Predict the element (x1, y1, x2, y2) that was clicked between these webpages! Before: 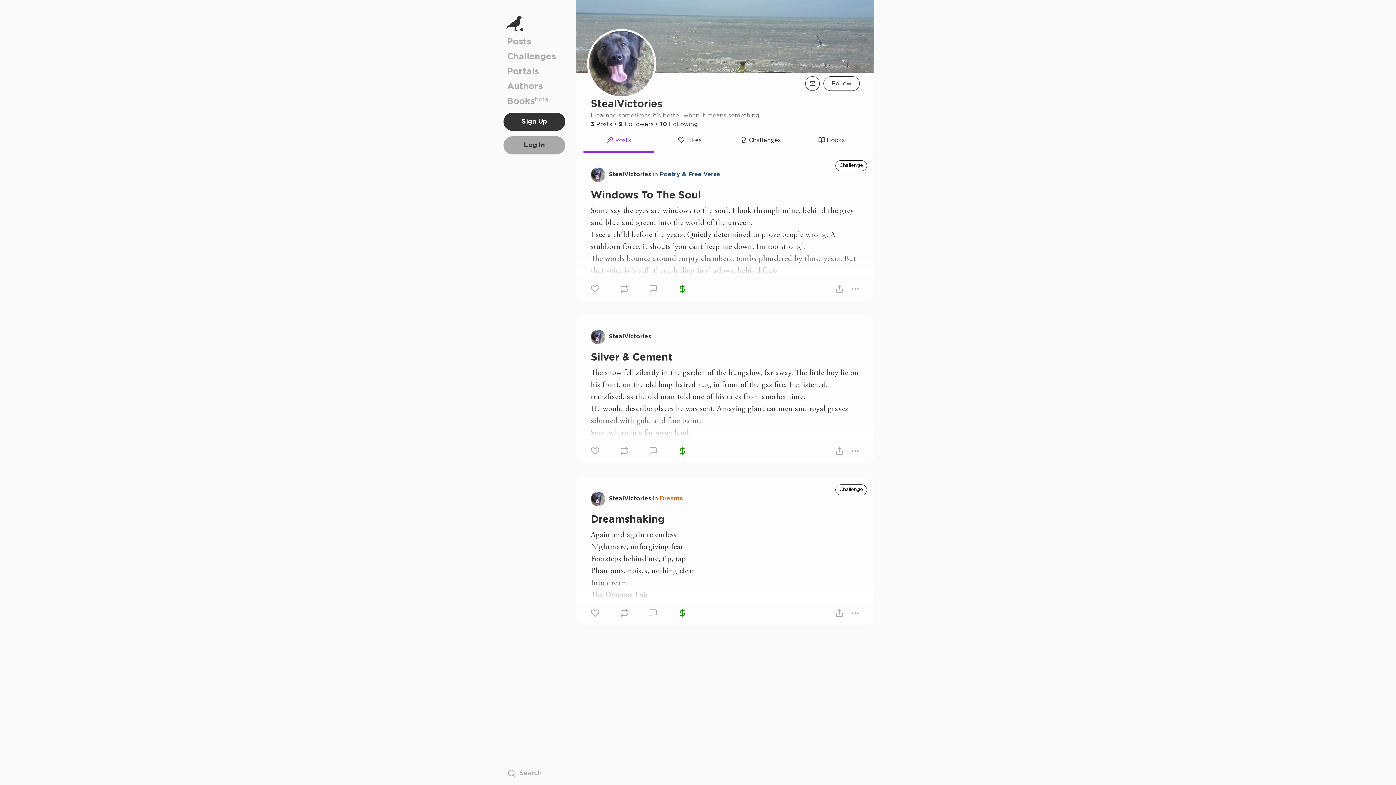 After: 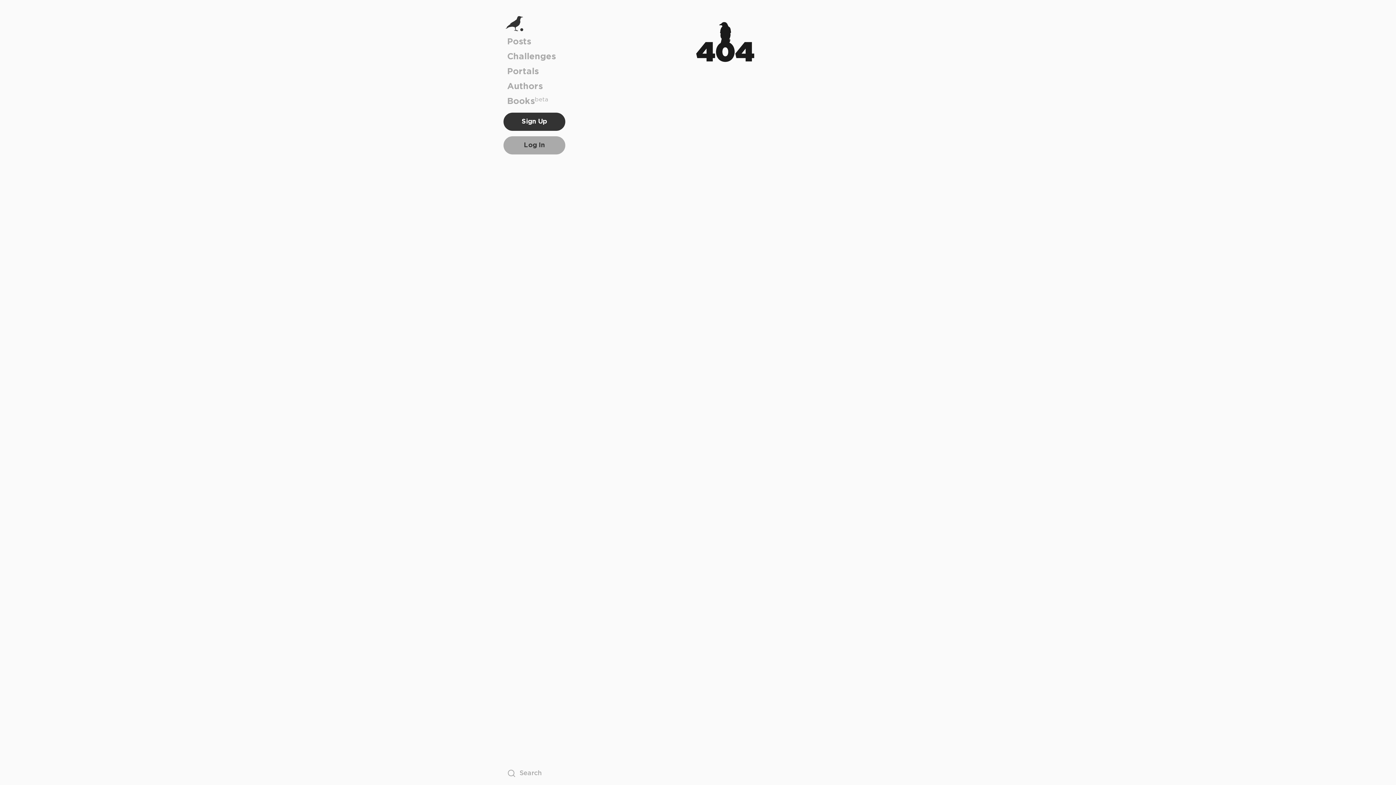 Action: bbox: (835, 160, 867, 171) label: Challenge